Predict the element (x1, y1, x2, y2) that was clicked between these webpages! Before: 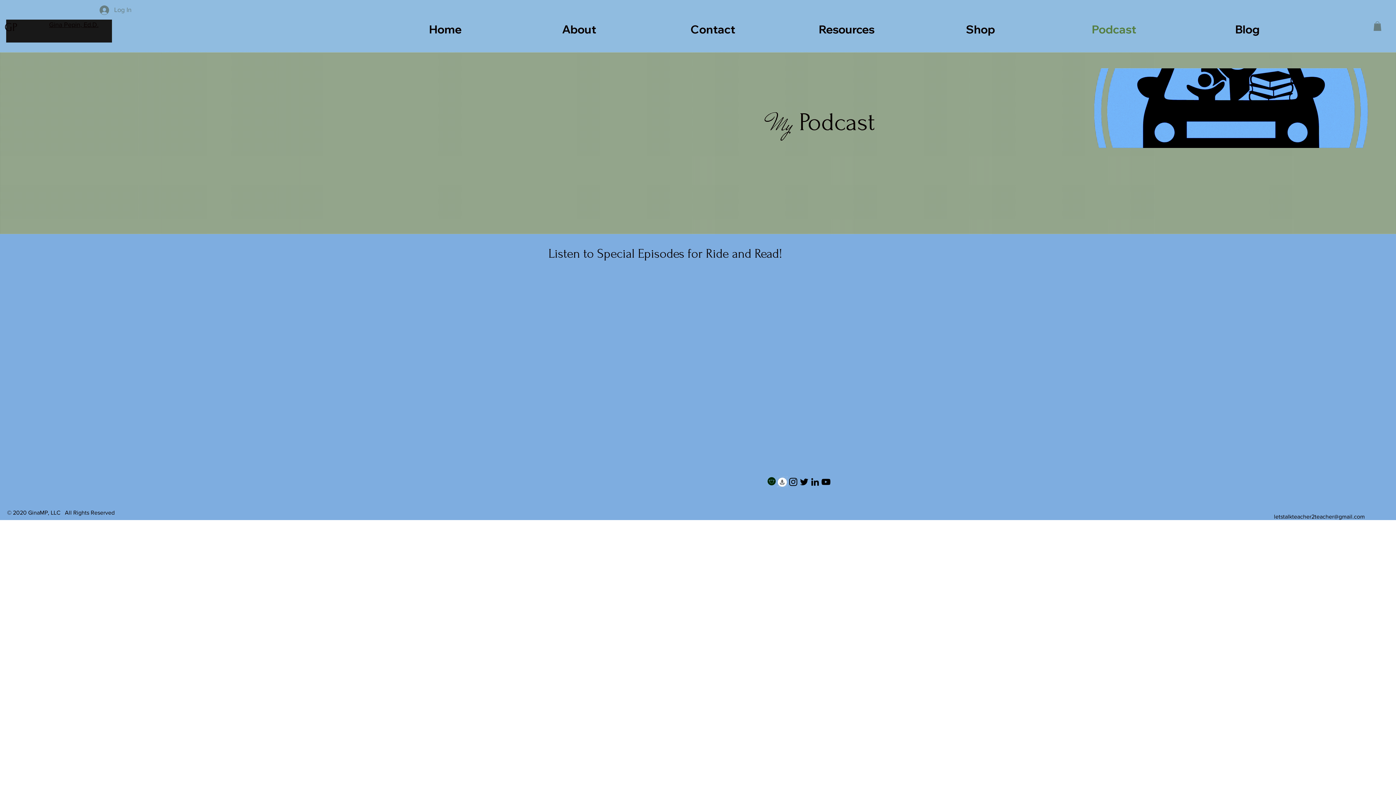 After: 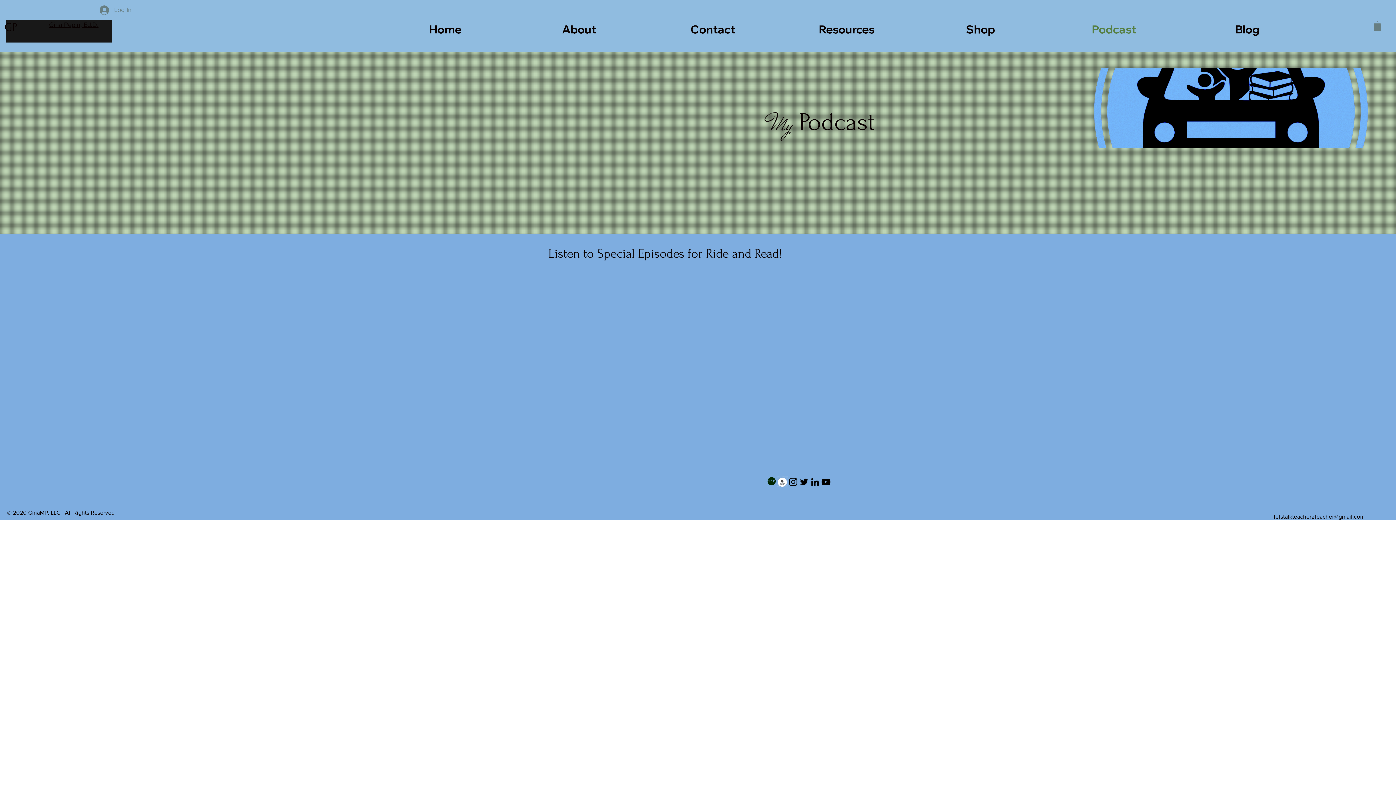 Action: label: Podcast bbox: (777, 476, 788, 487)